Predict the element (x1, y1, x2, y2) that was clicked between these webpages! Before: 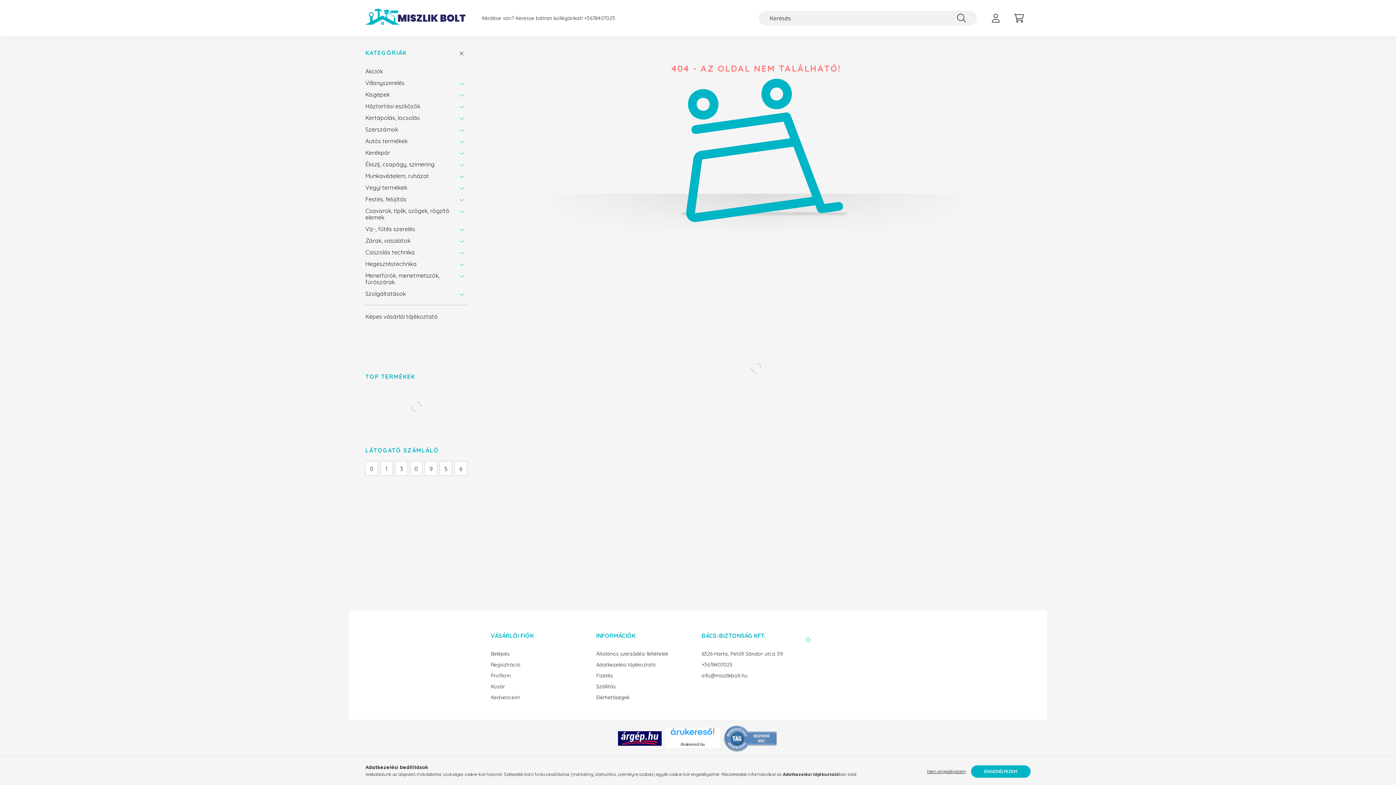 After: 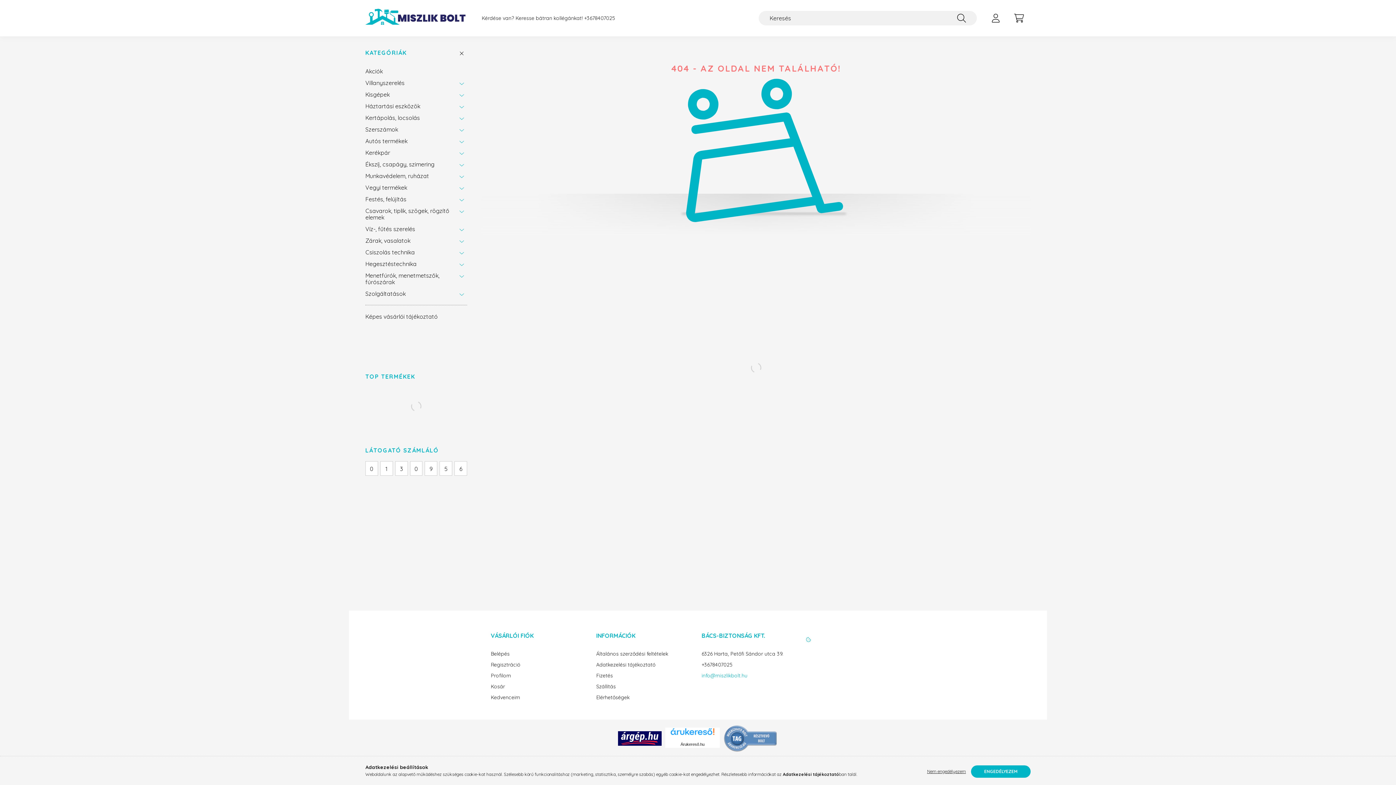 Action: bbox: (701, 673, 747, 678) label: info@miszlikbolt.hu